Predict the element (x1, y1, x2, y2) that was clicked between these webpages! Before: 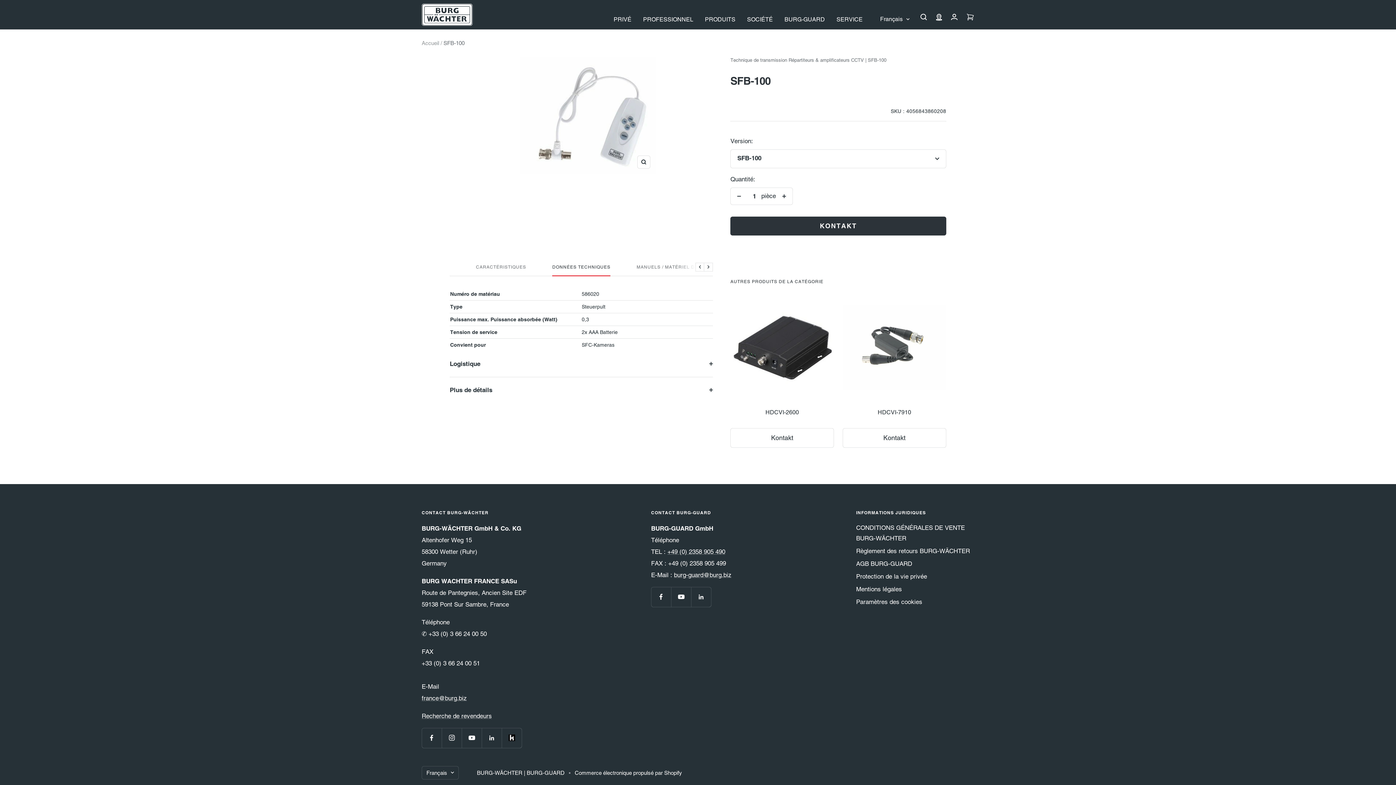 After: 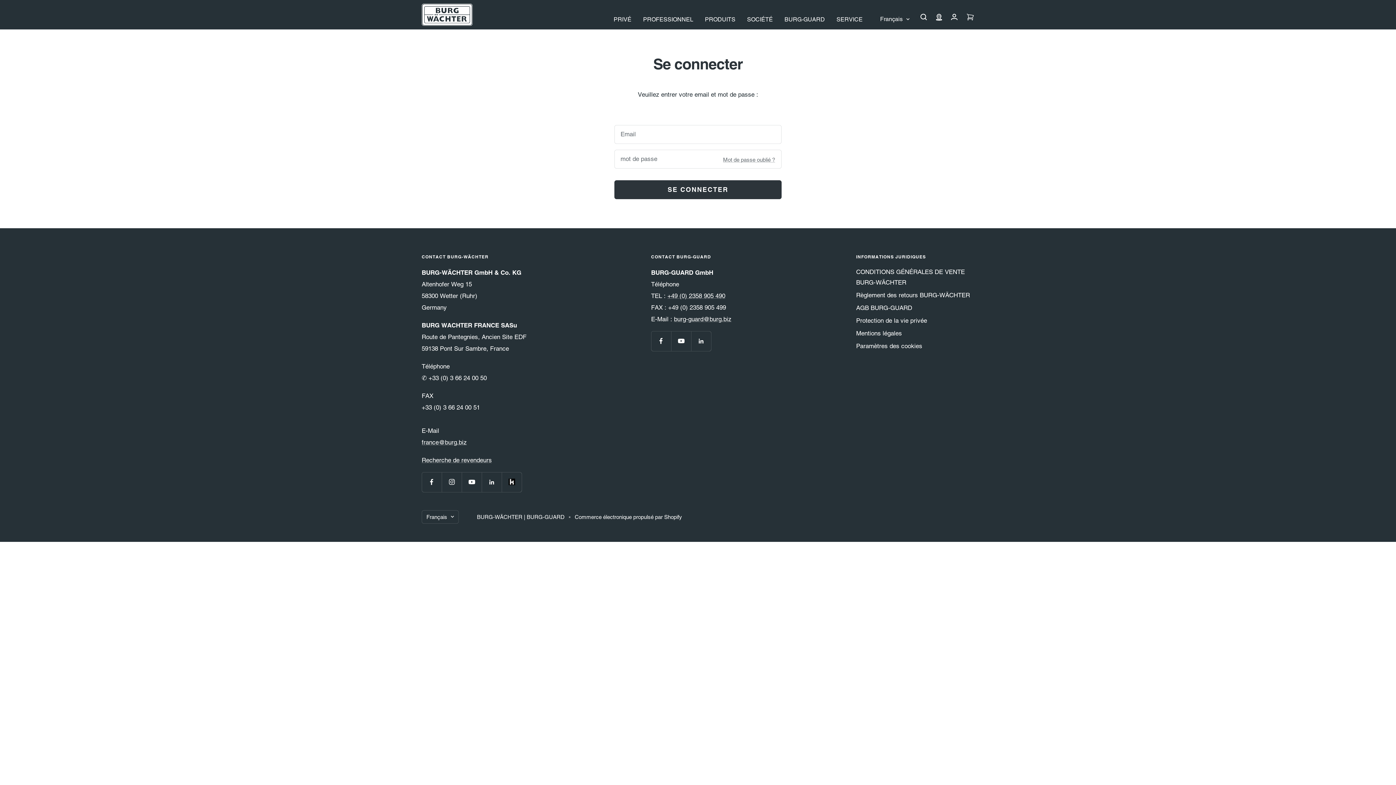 Action: label: Connexion bbox: (951, 13, 957, 24)